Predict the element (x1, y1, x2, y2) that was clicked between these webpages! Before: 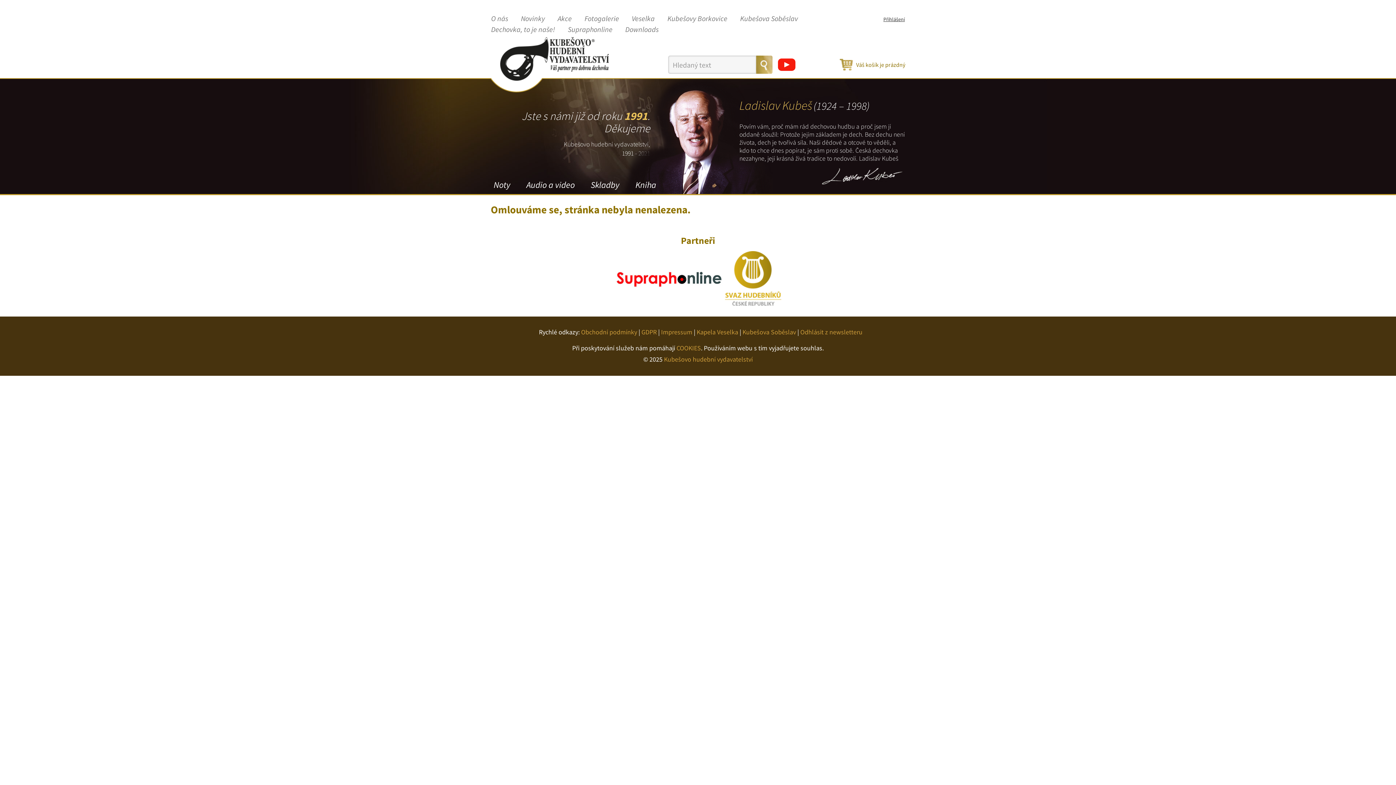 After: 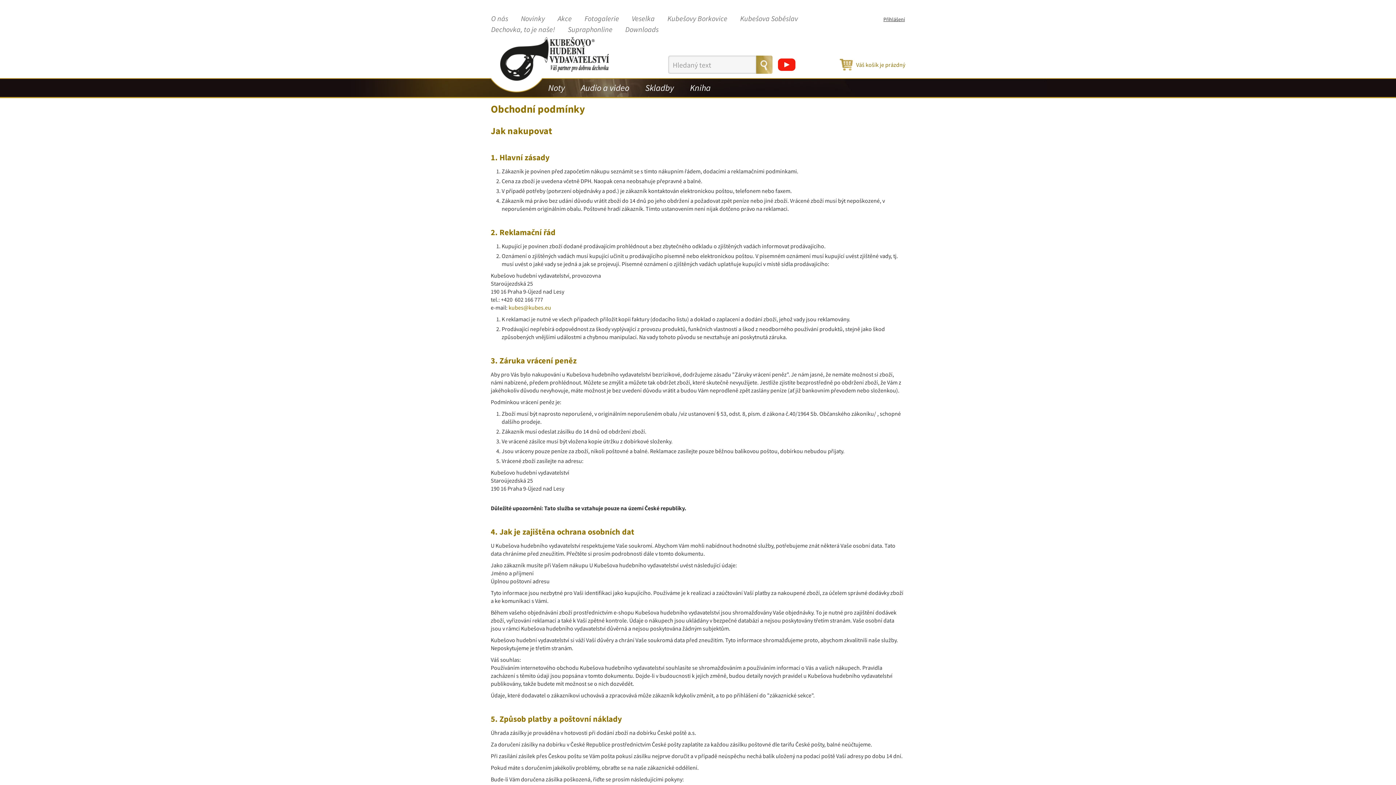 Action: bbox: (581, 328, 637, 336) label: Obchodní podmínky